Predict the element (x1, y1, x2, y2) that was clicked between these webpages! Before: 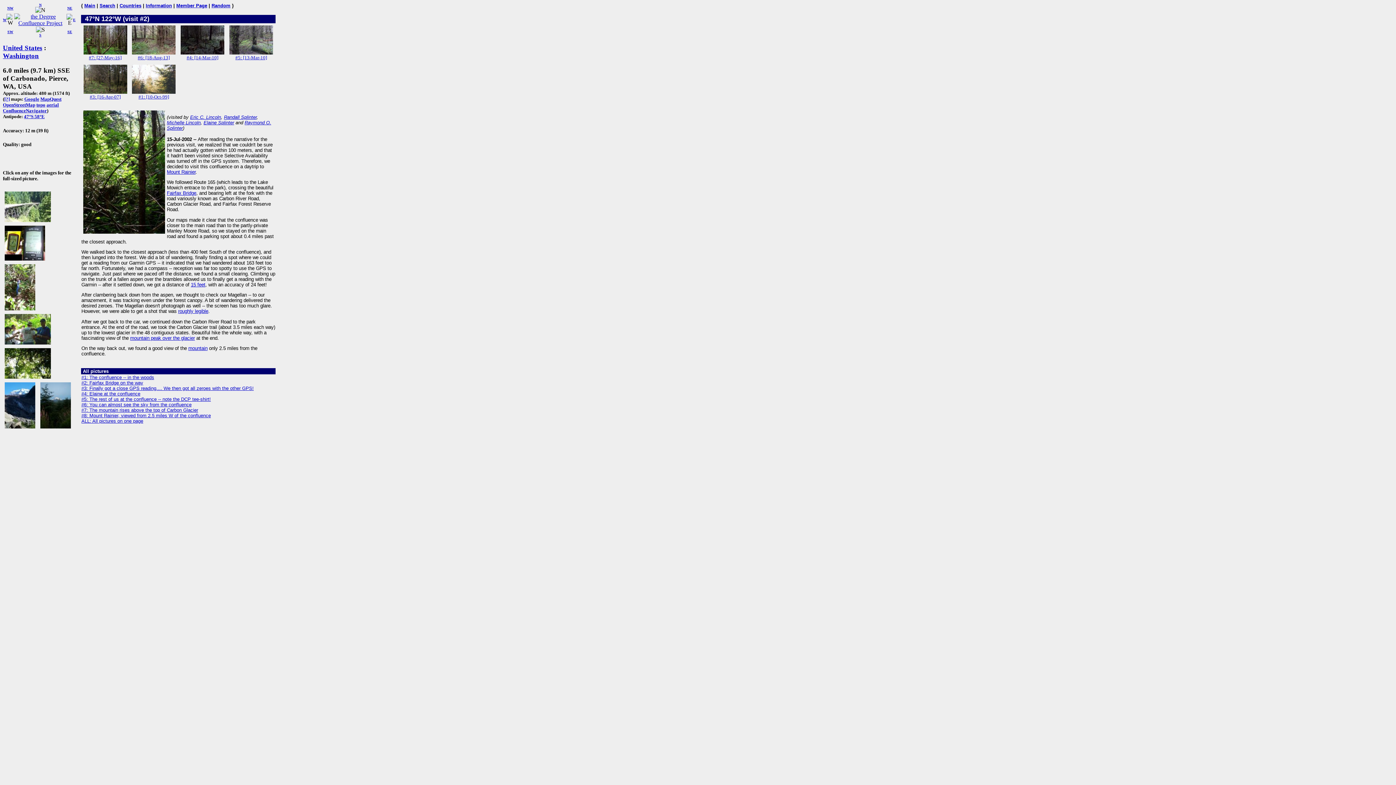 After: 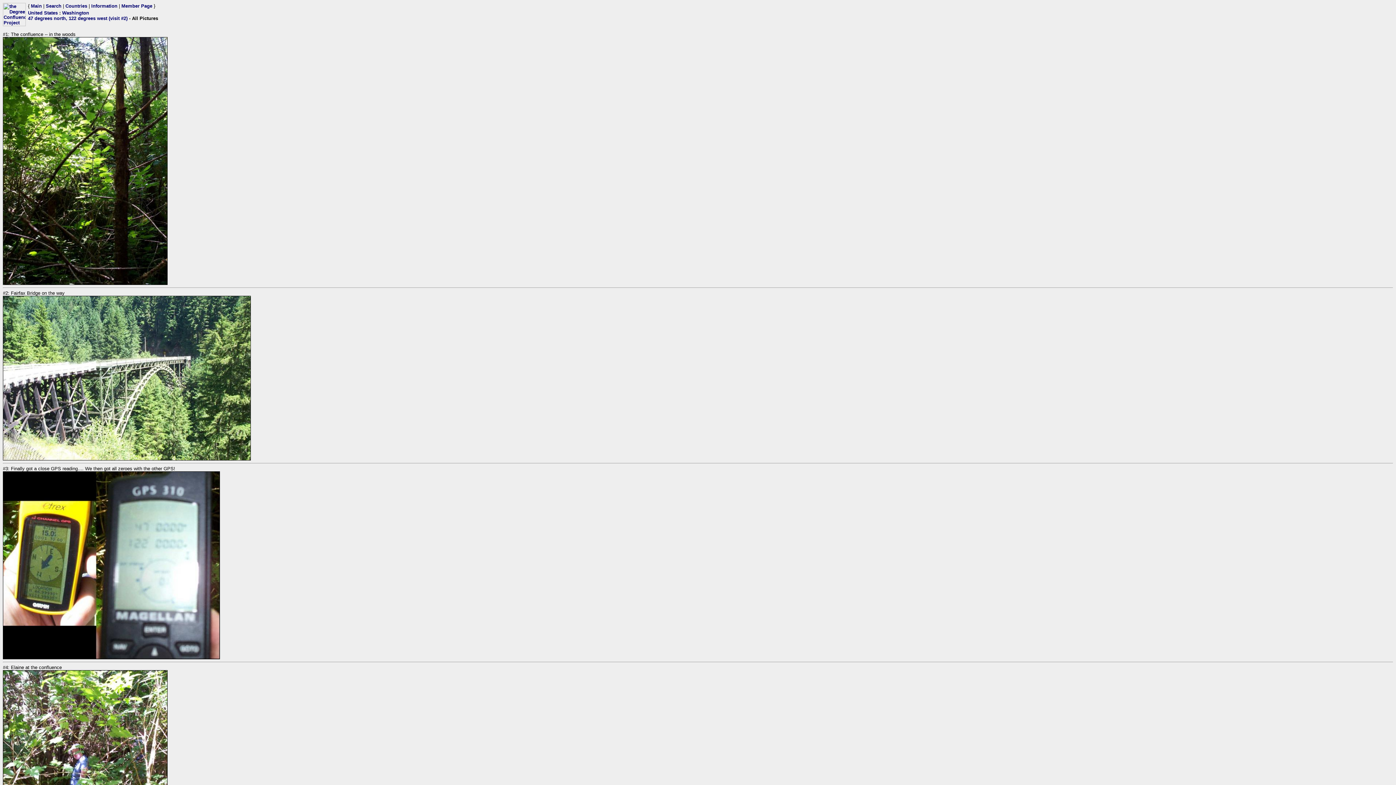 Action: bbox: (81, 418, 143, 424) label: ALL: All pictures on one page